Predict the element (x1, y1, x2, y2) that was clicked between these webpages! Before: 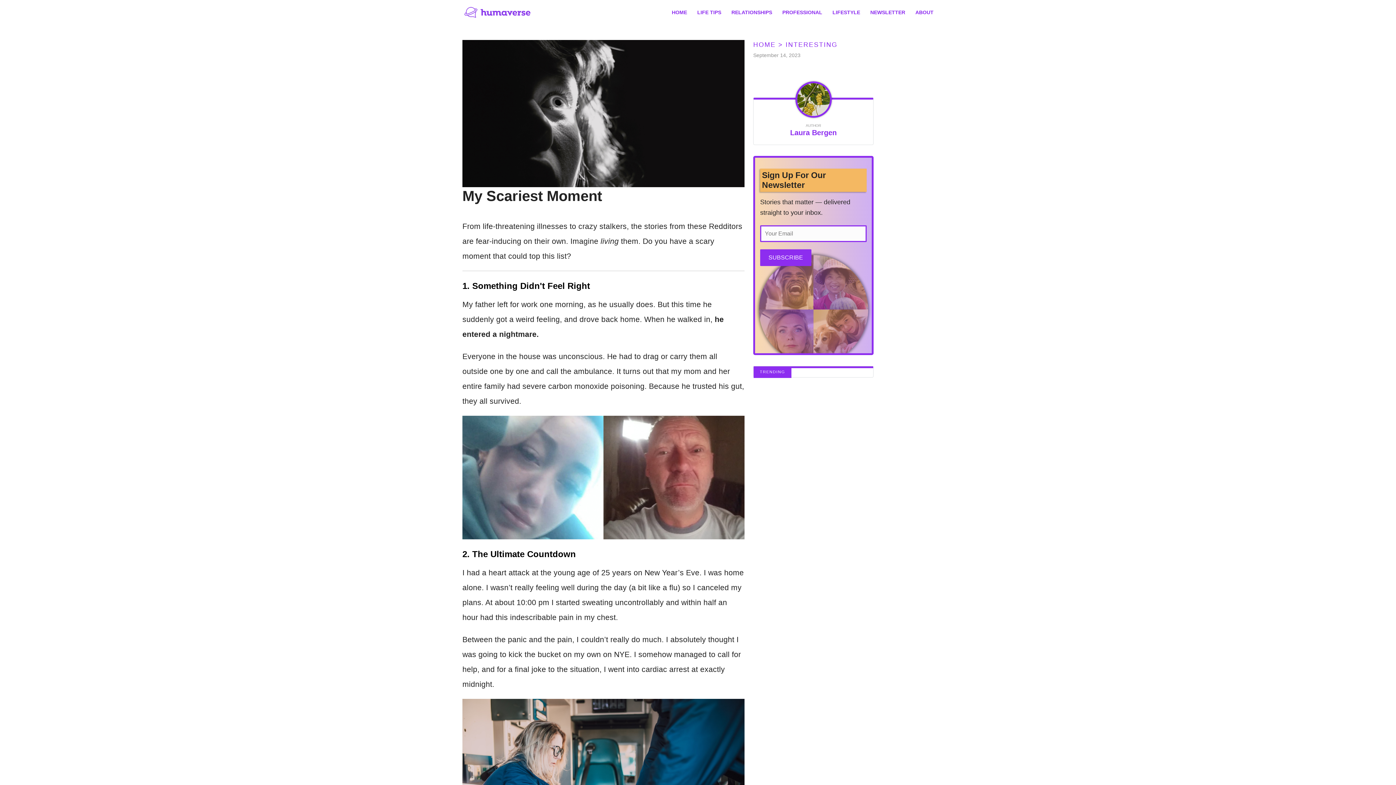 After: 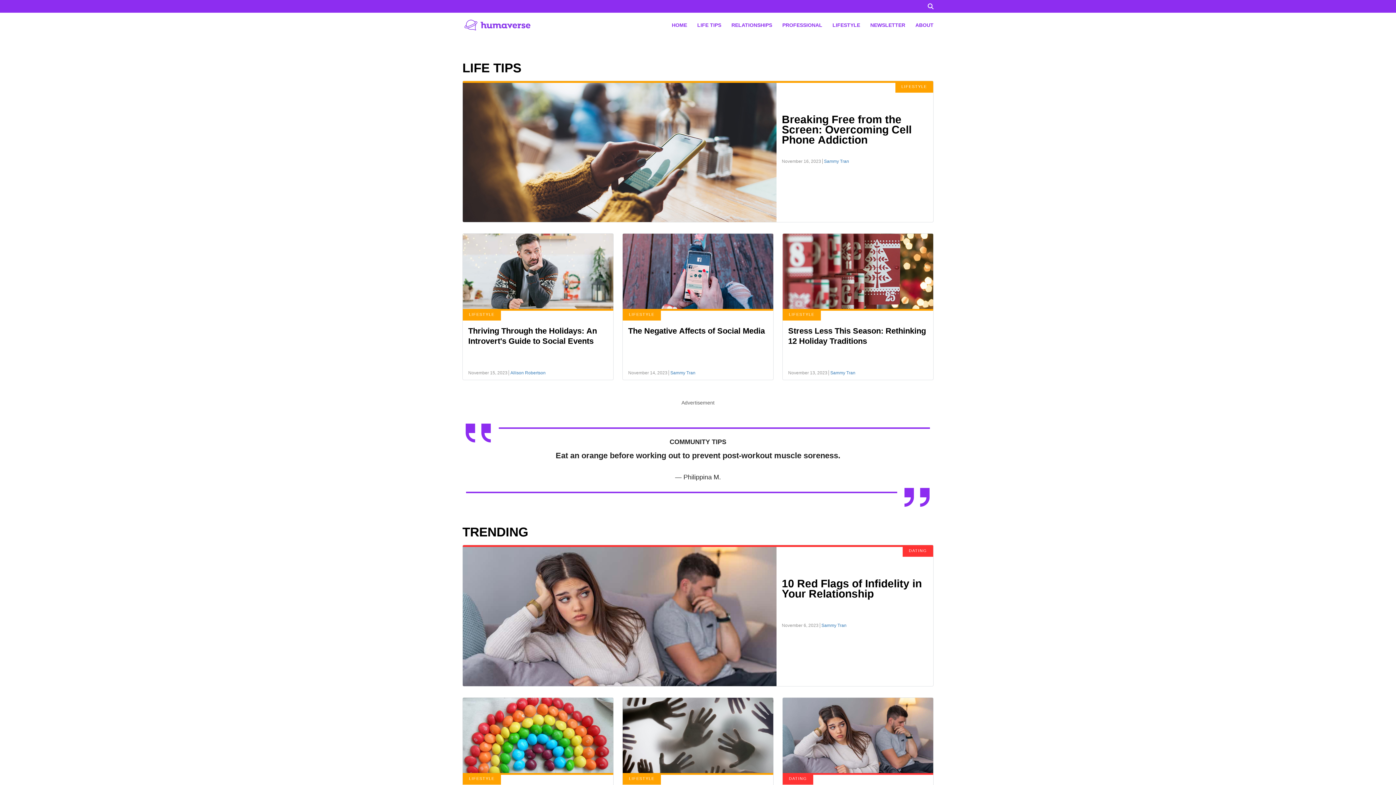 Action: label: HOME bbox: (753, 41, 776, 48)